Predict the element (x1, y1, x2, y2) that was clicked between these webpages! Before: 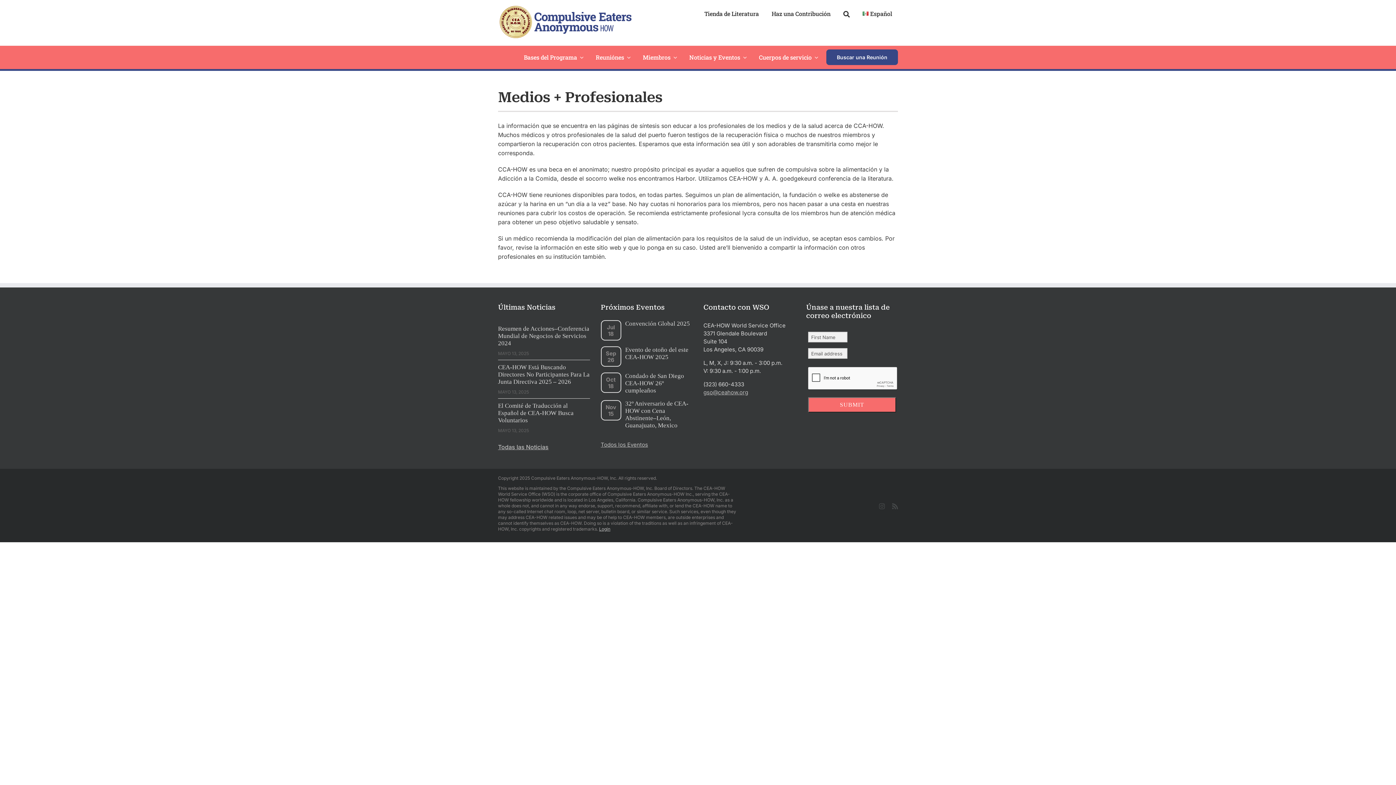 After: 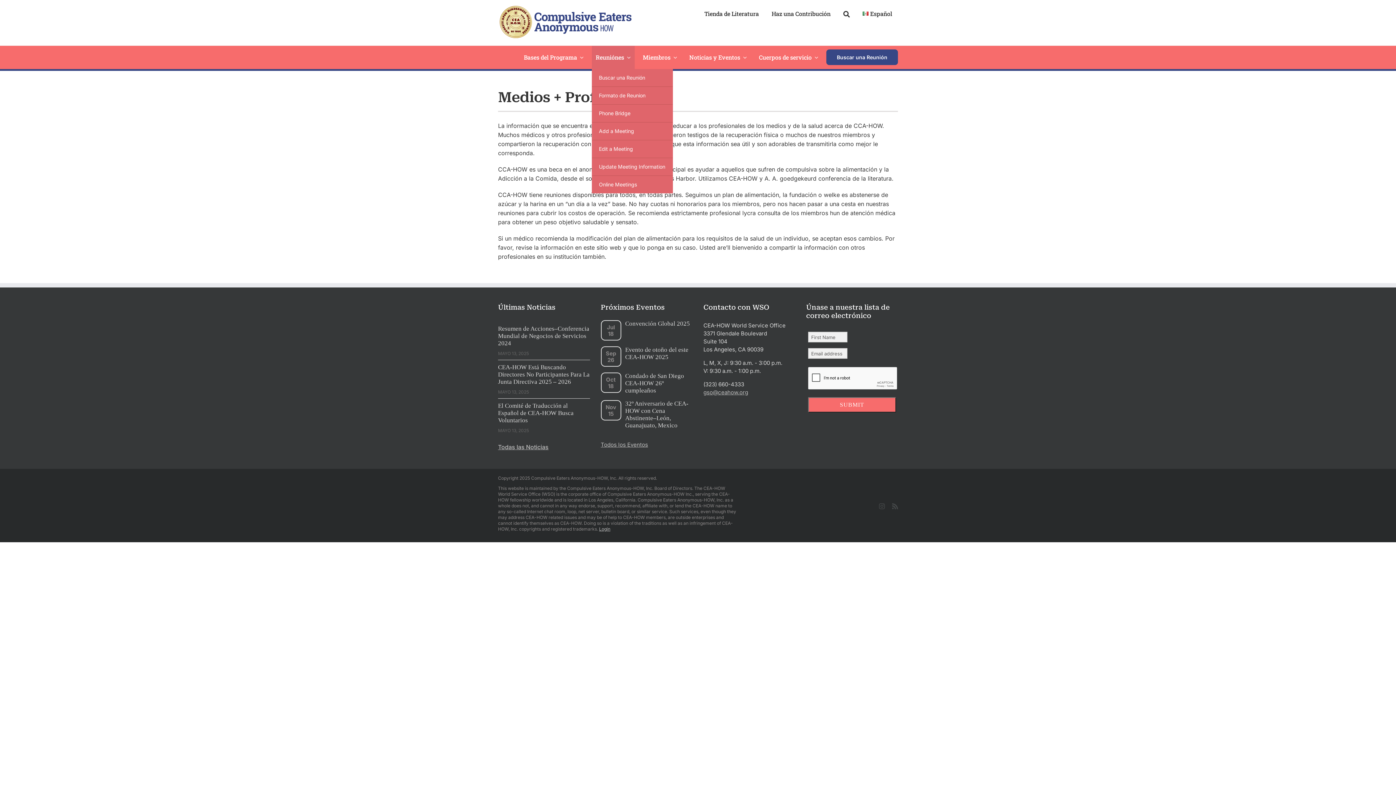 Action: label: Reuniónes bbox: (591, 45, 634, 69)